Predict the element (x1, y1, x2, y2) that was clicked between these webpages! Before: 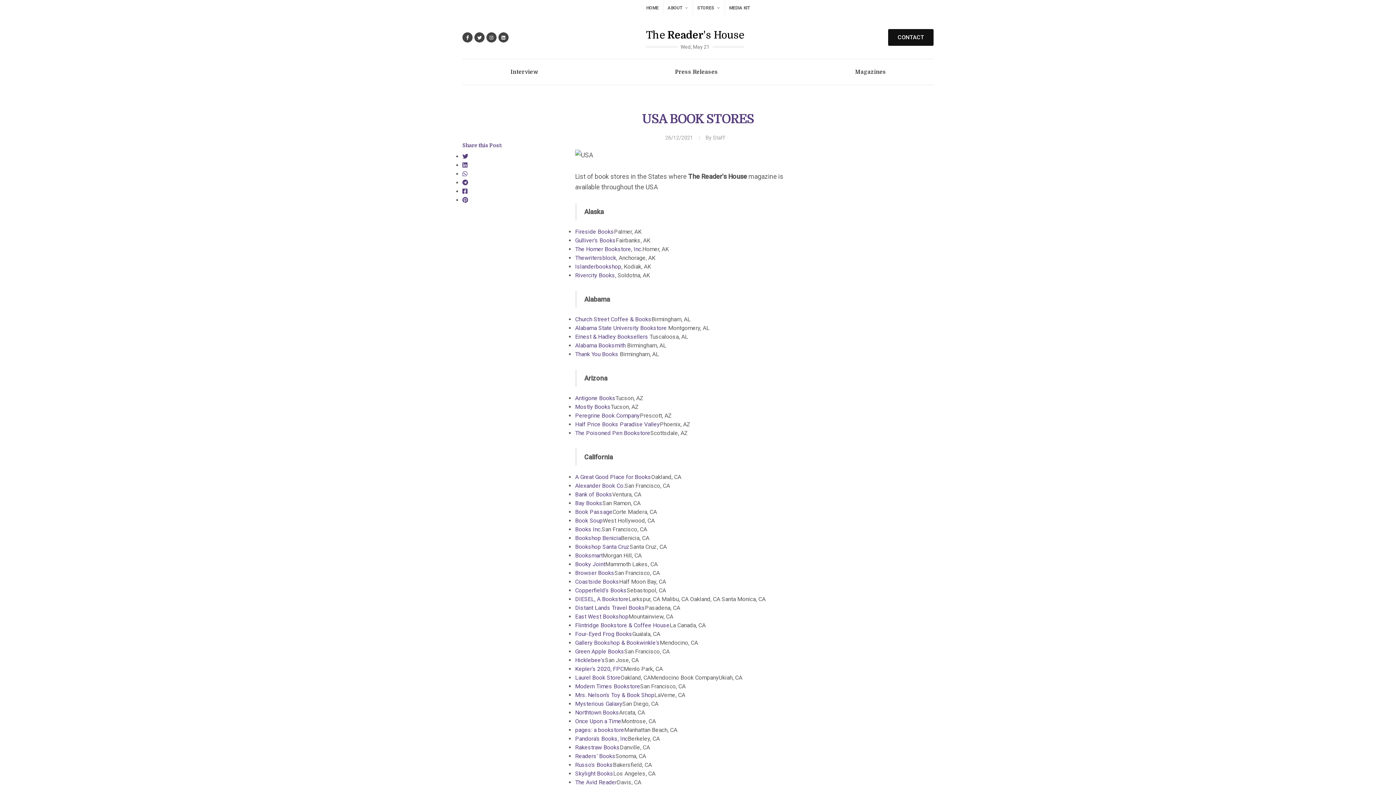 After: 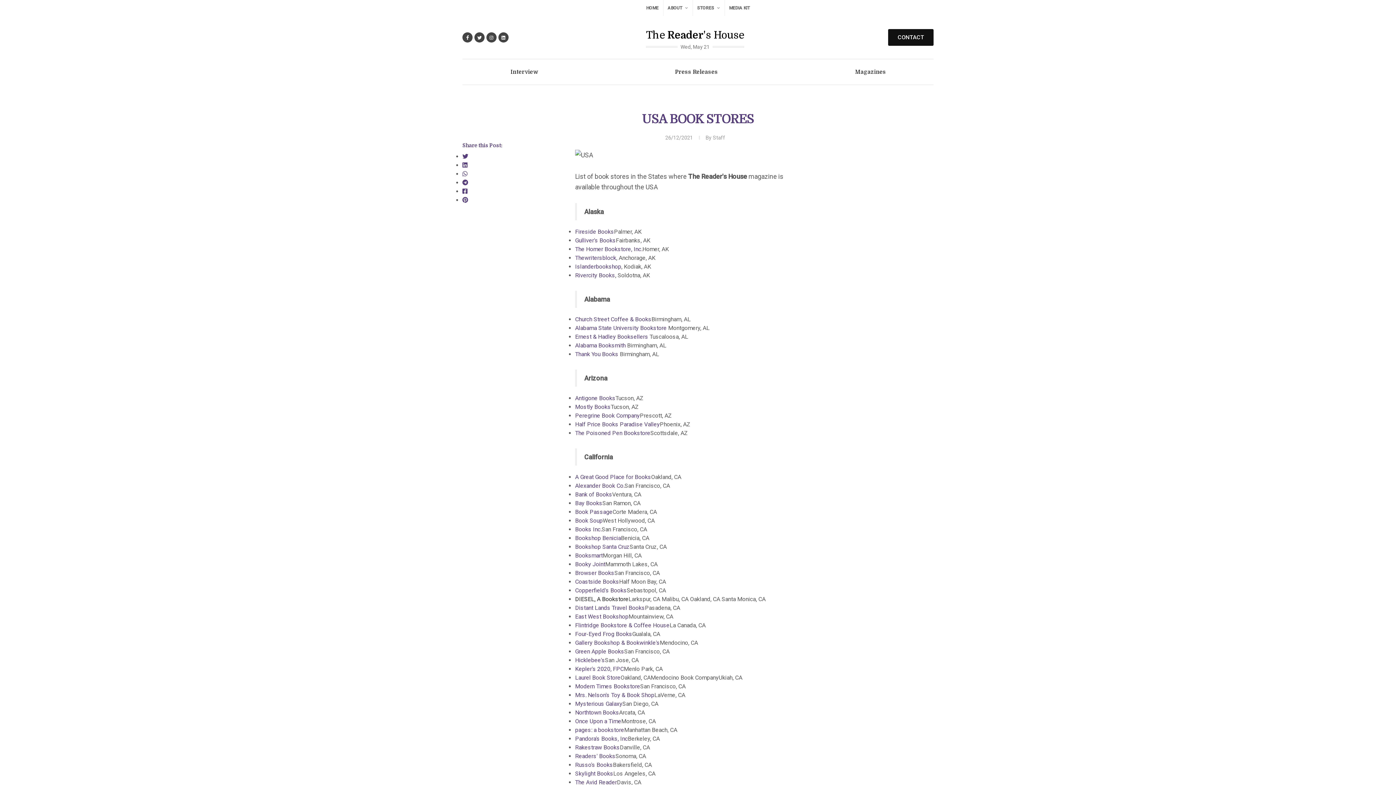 Action: label: DIESEL, A Bookstore bbox: (575, 595, 628, 602)